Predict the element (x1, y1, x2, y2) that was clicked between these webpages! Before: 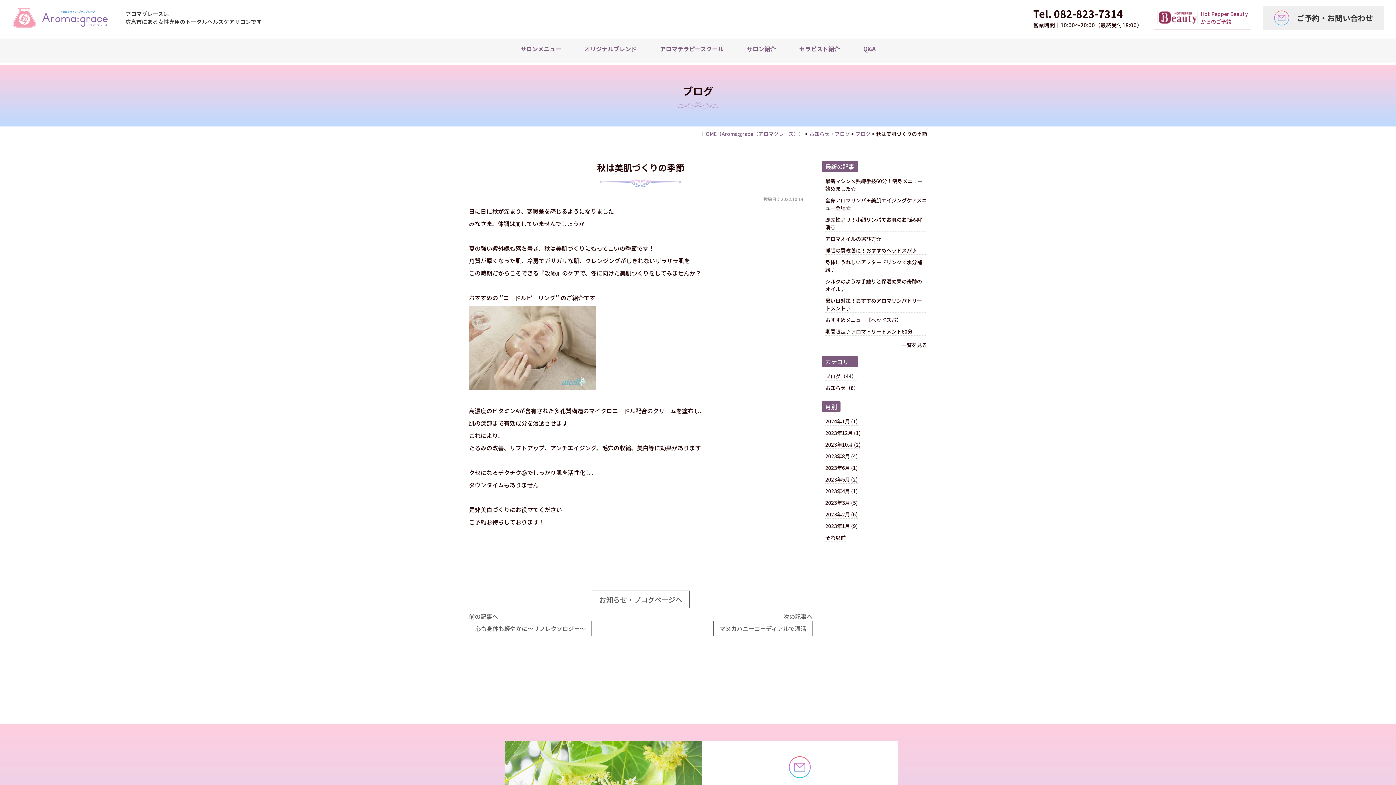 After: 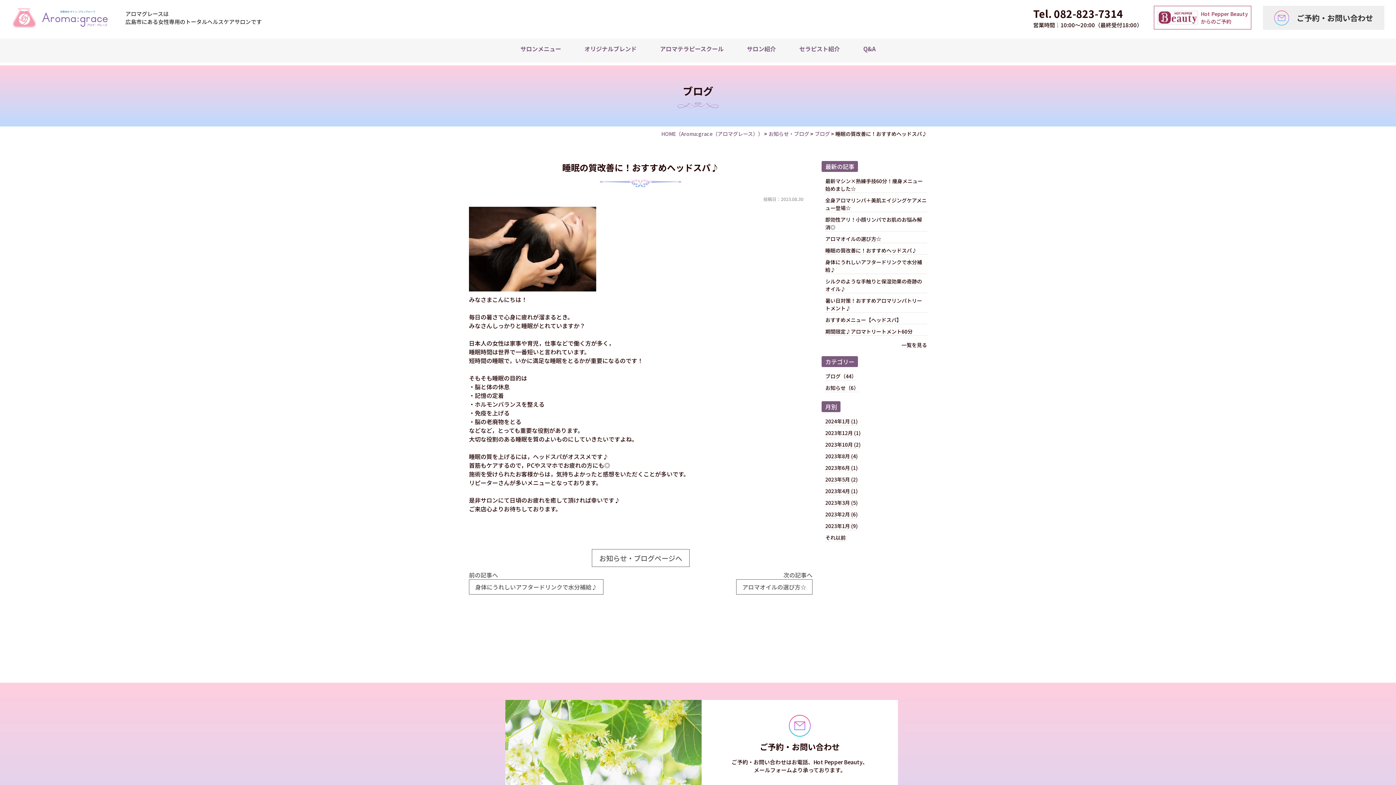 Action: bbox: (825, 246, 927, 254) label: 睡眠の質改善に！おすすめヘッドスパ♪